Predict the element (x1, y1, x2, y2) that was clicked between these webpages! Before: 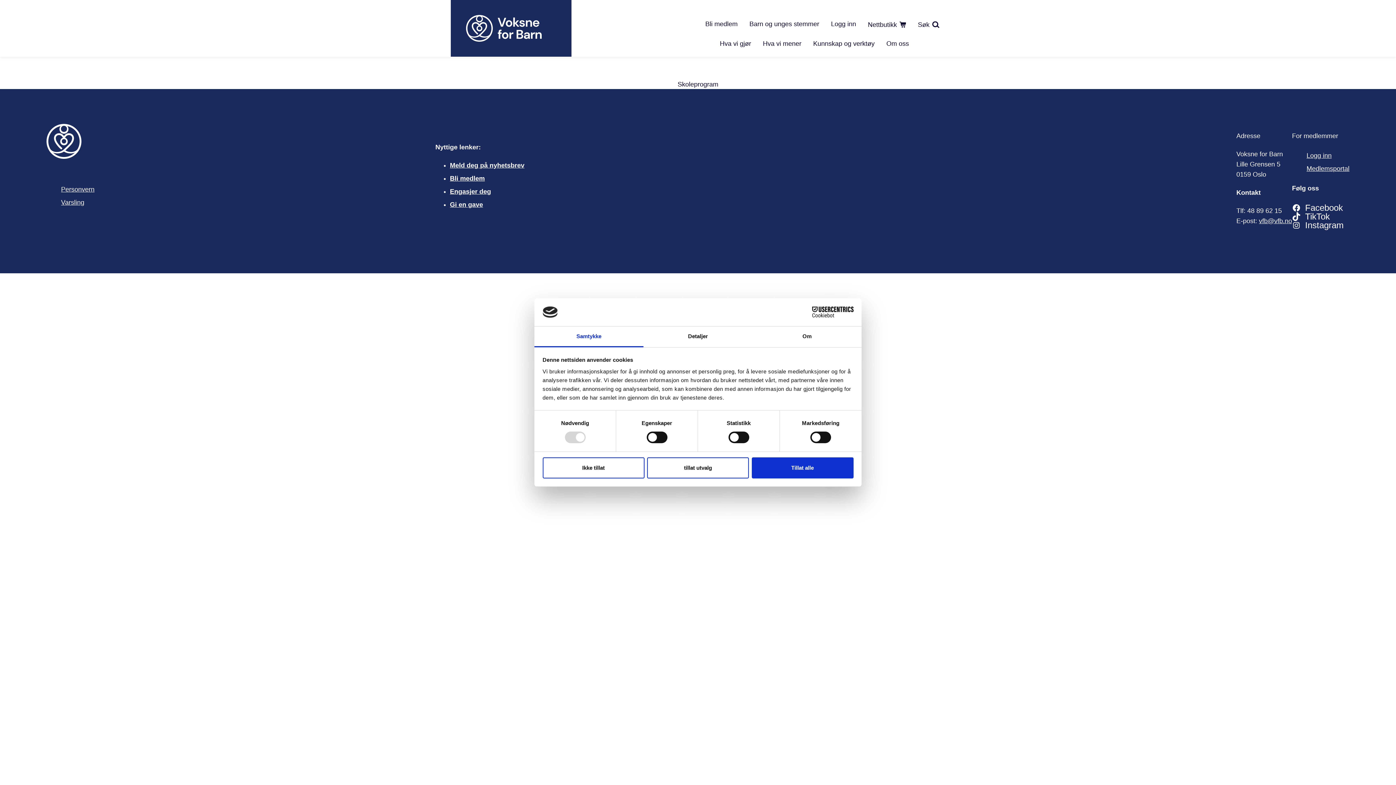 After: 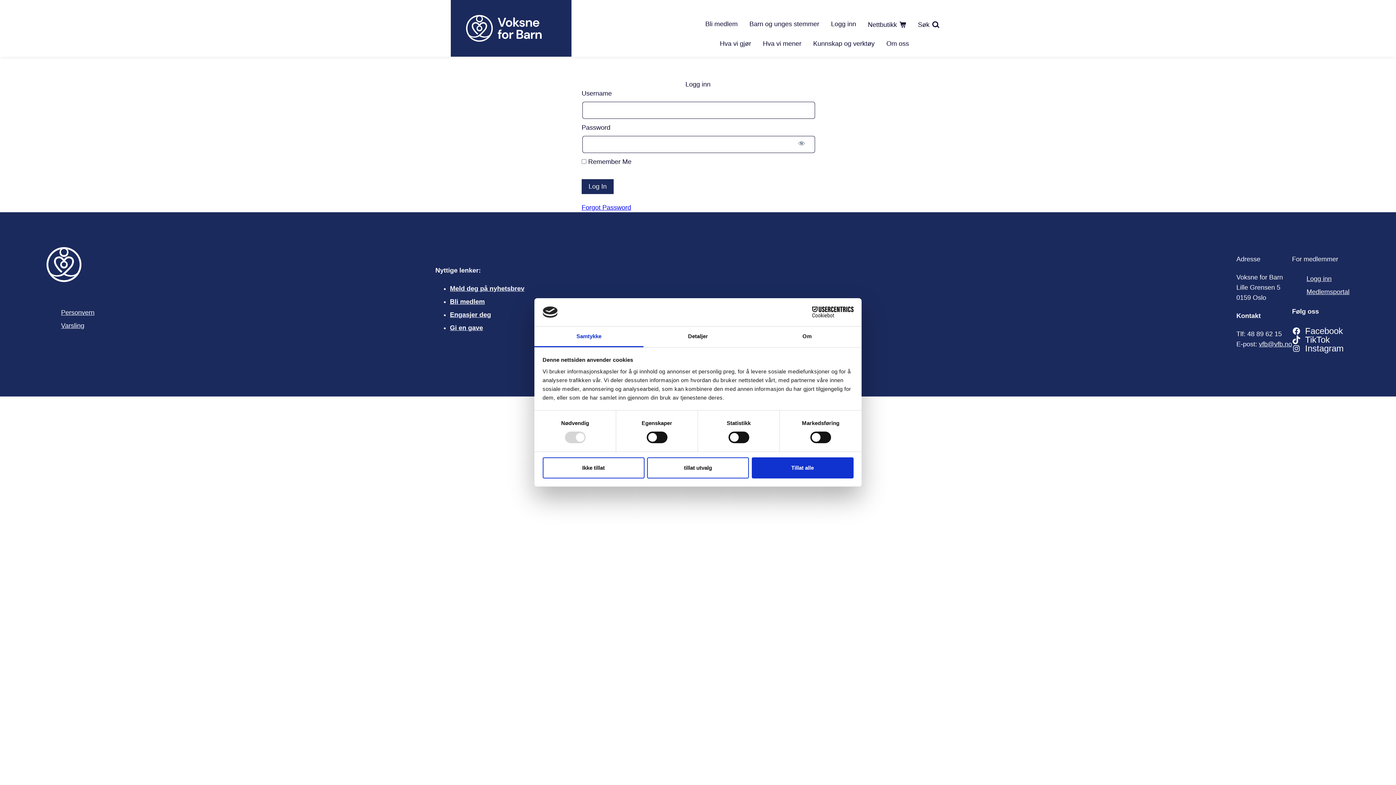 Action: bbox: (1306, 151, 1332, 159) label: Logg inn